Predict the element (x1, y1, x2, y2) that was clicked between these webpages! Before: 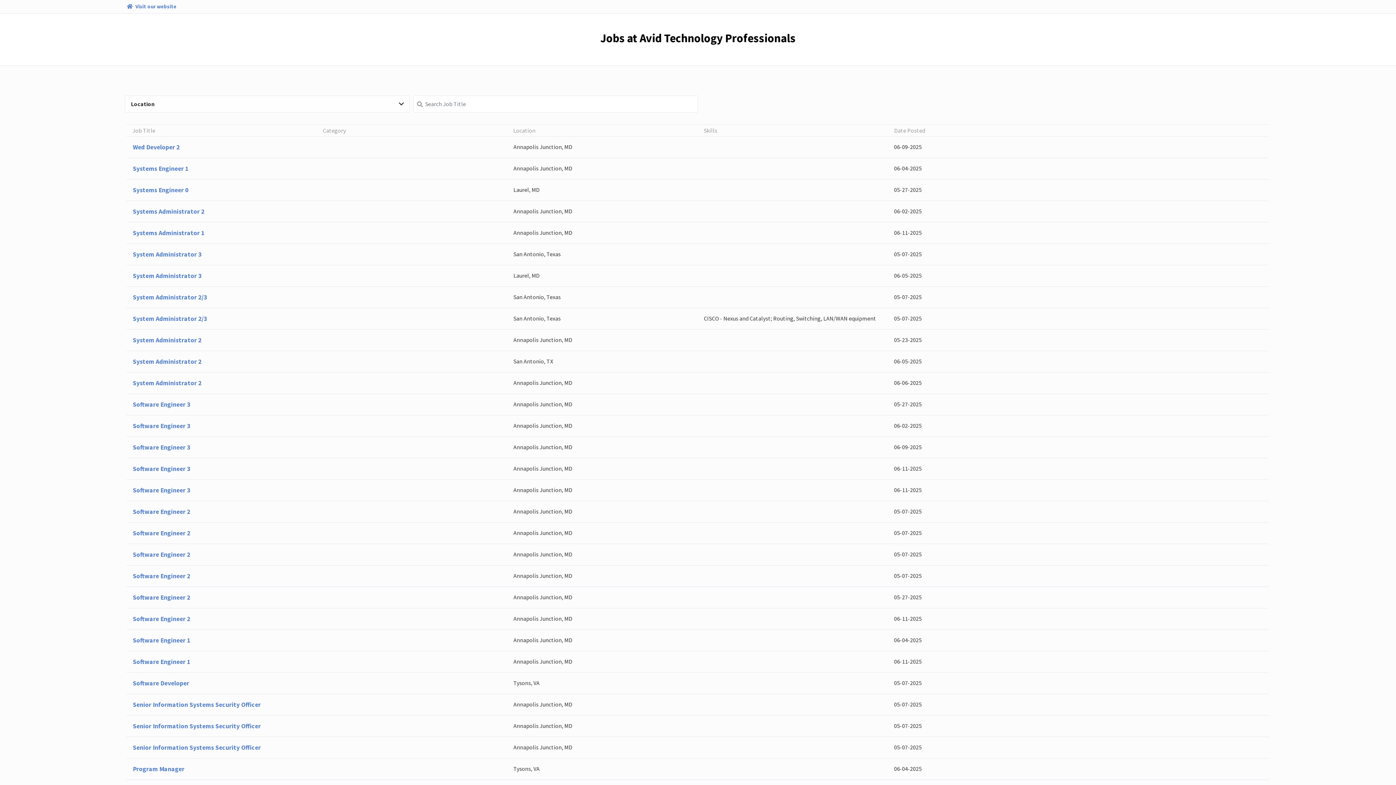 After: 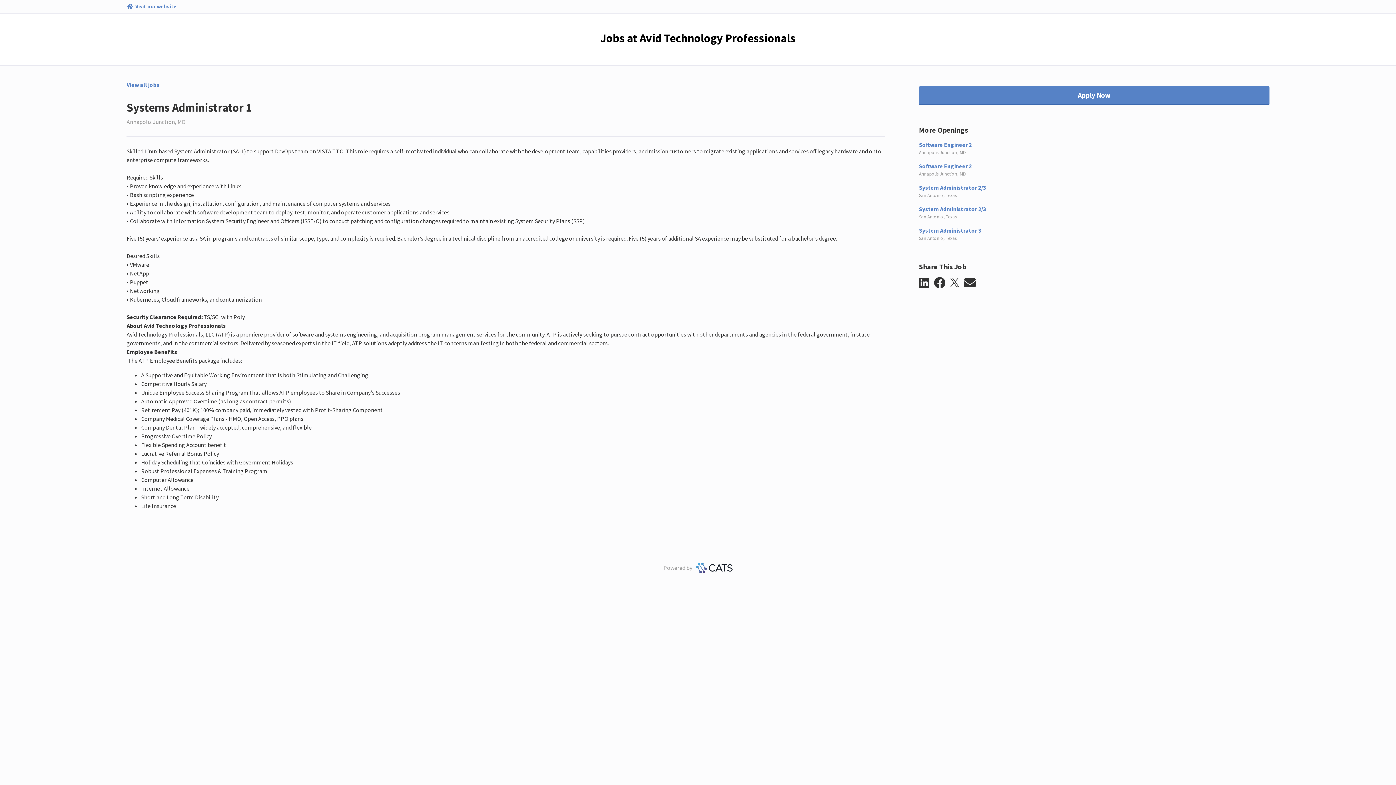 Action: label: Systems Administrator 1
Annapolis Junction, MD
06-11-2025 bbox: (126, 222, 1269, 243)